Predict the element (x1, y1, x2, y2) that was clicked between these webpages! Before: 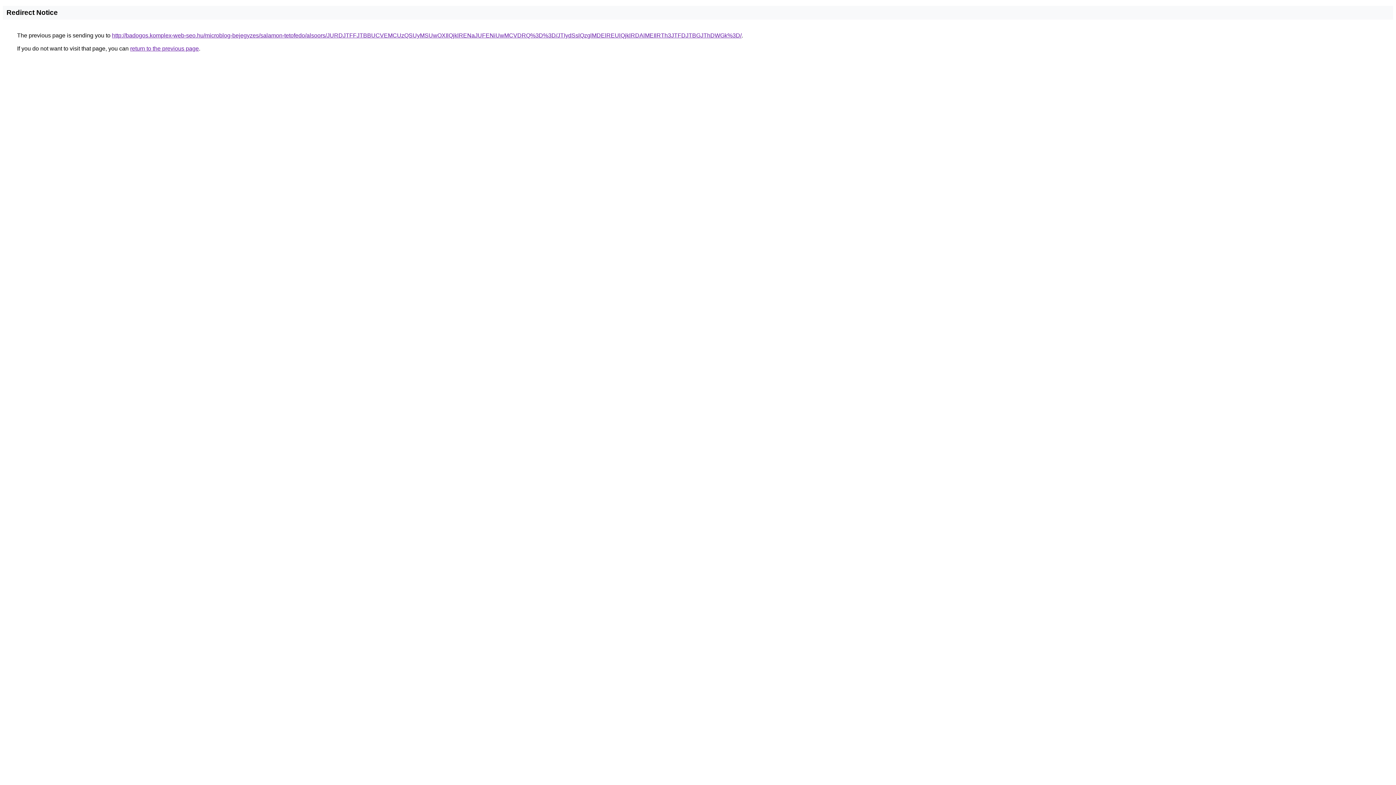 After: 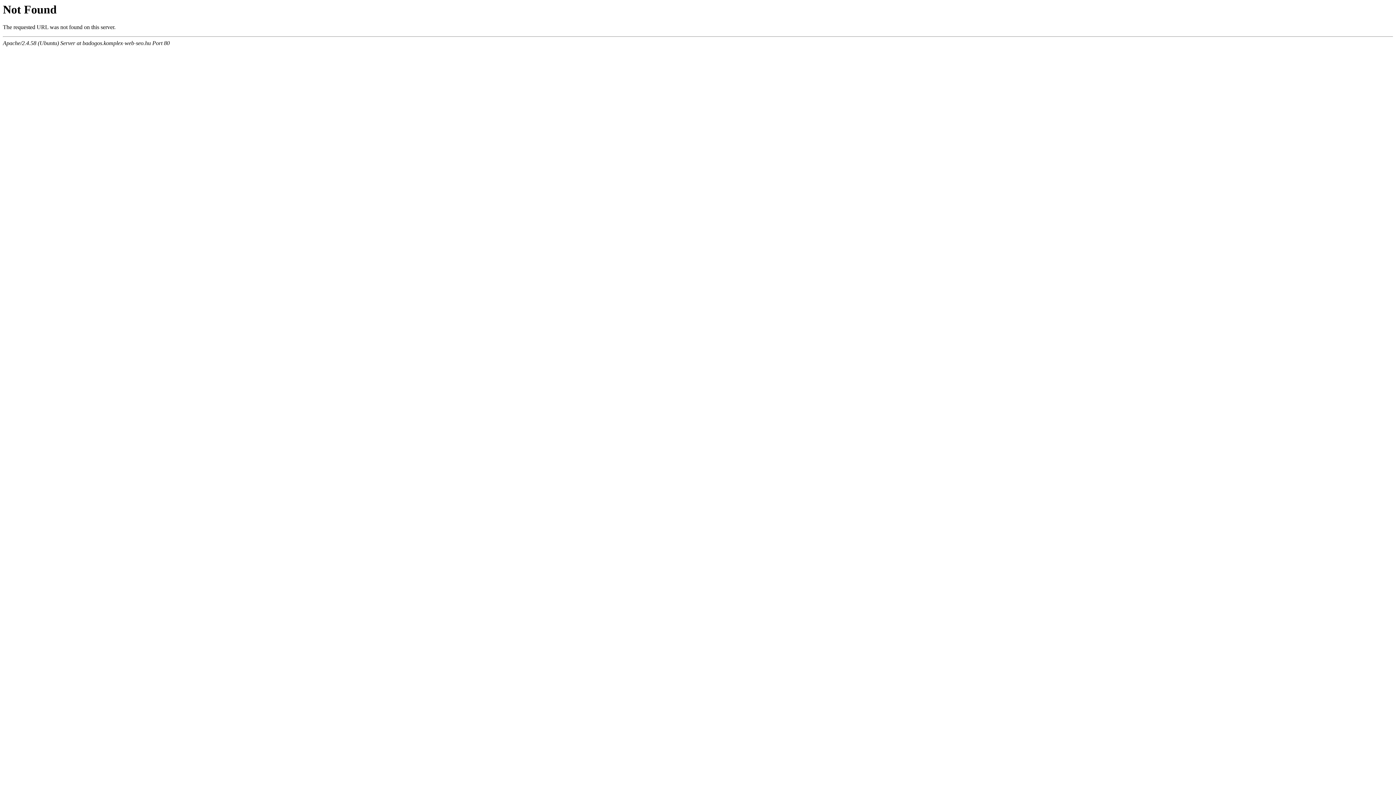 Action: bbox: (112, 32, 741, 38) label: http://badogos.komplex-web-seo.hu/microblog-bejegyzes/salamon-tetofedo/alsoors/JURDJTFFJTBBUCVEMCUzQSUyMSUwOXIlQjklRENaJUFENiUwMCVDRQ%3D%3D/JTIydSslQzglMDElREUlQjklRDAlMEIlRTh3JTFDJTBGJThDWGk%3D/